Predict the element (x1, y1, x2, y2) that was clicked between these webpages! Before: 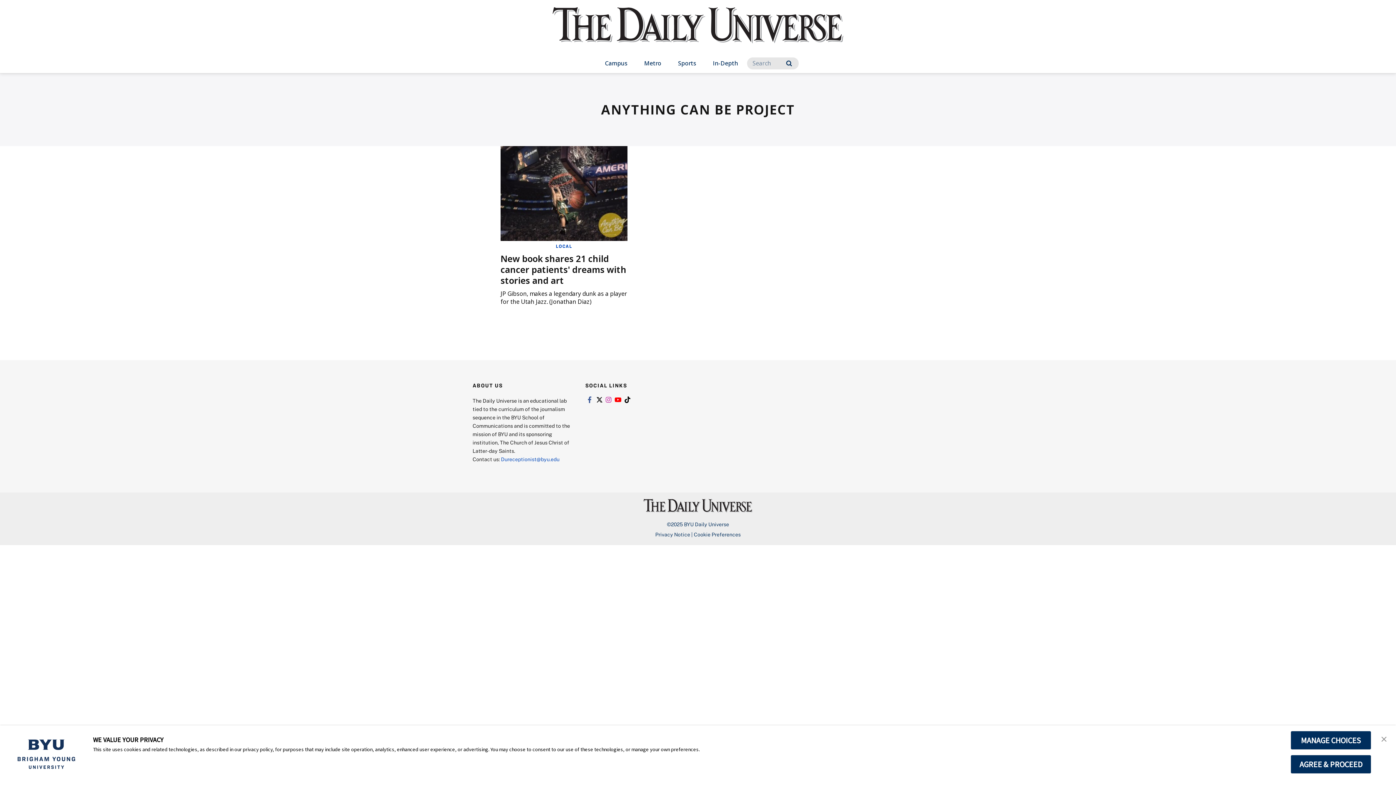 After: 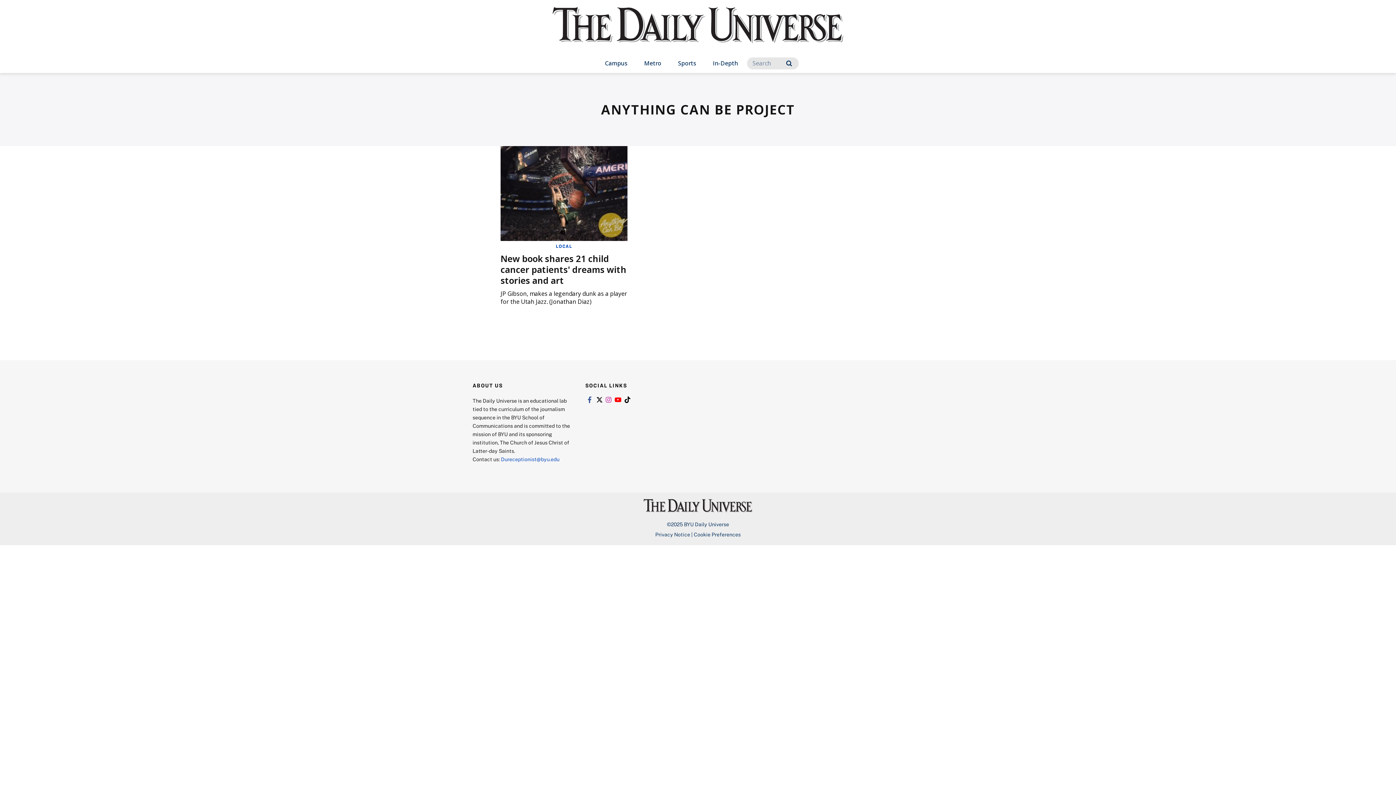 Action: bbox: (1290, 755, 1371, 774) label: AGREE & PROCEED